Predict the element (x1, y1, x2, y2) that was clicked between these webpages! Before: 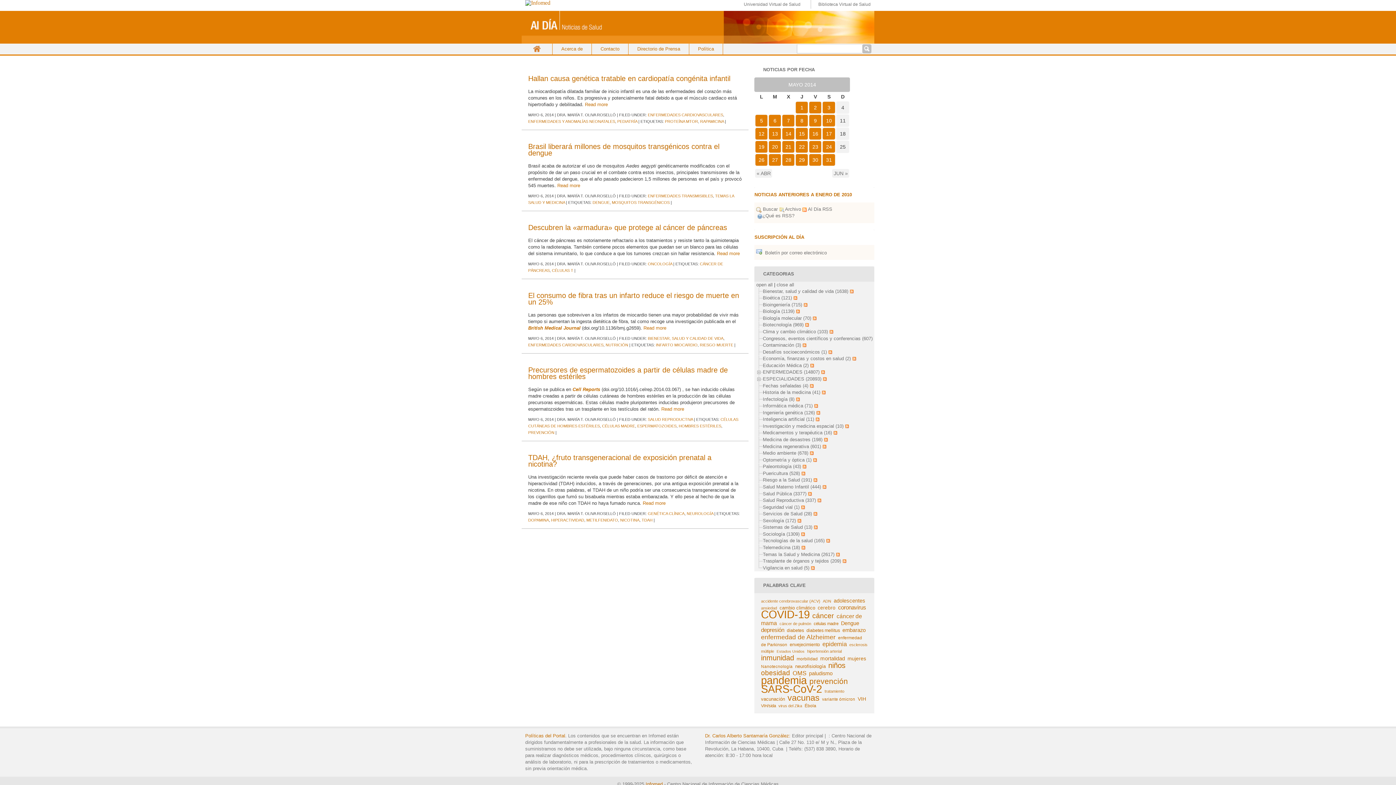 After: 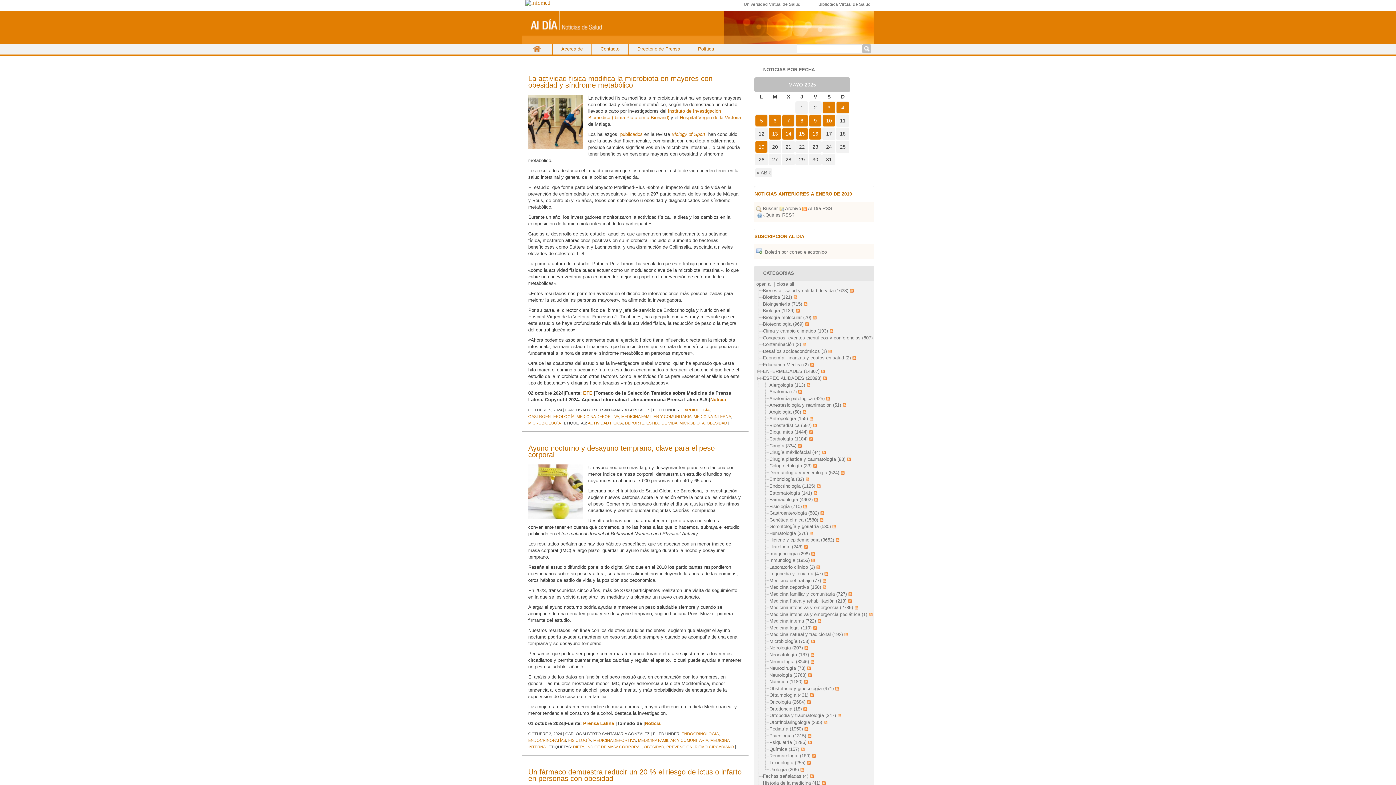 Action: label: obesidad bbox: (761, 669, 790, 677)